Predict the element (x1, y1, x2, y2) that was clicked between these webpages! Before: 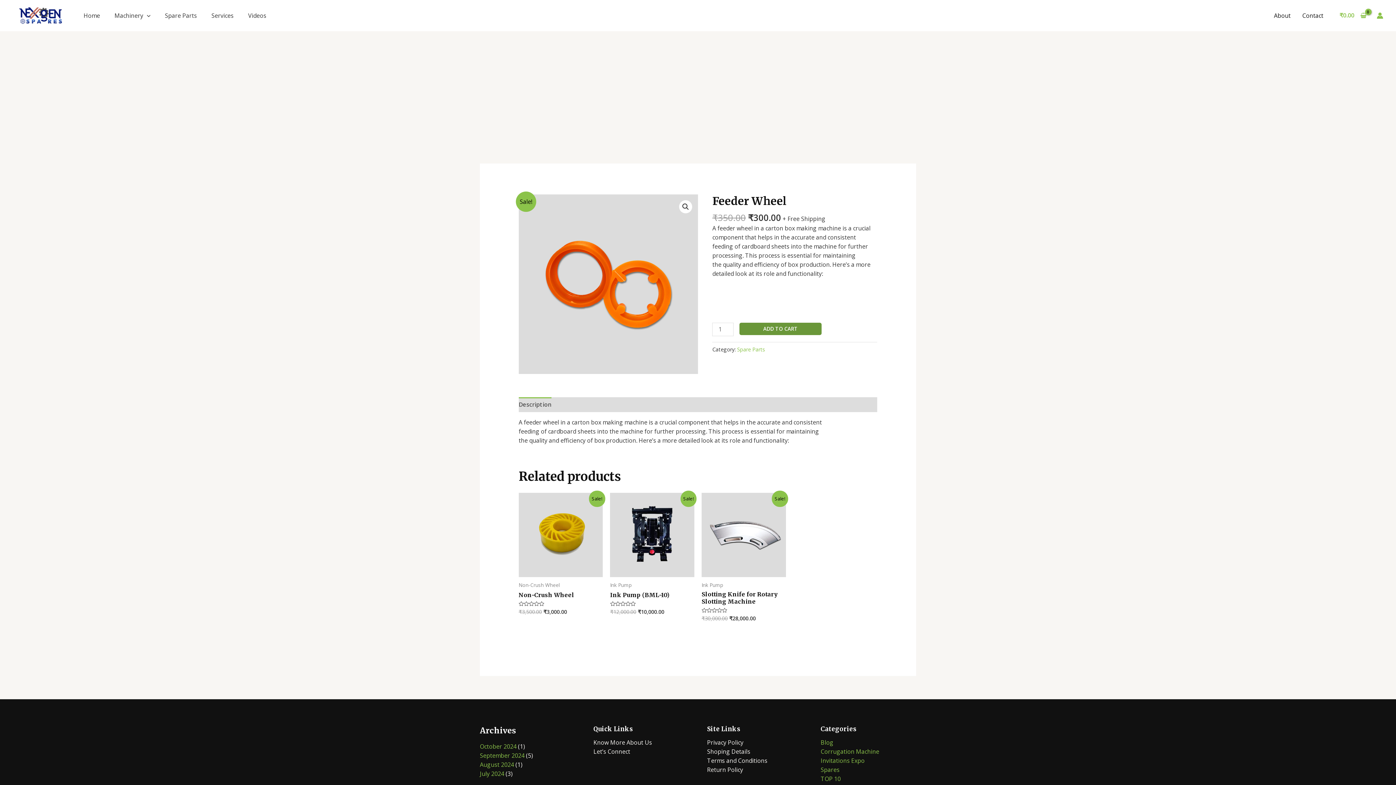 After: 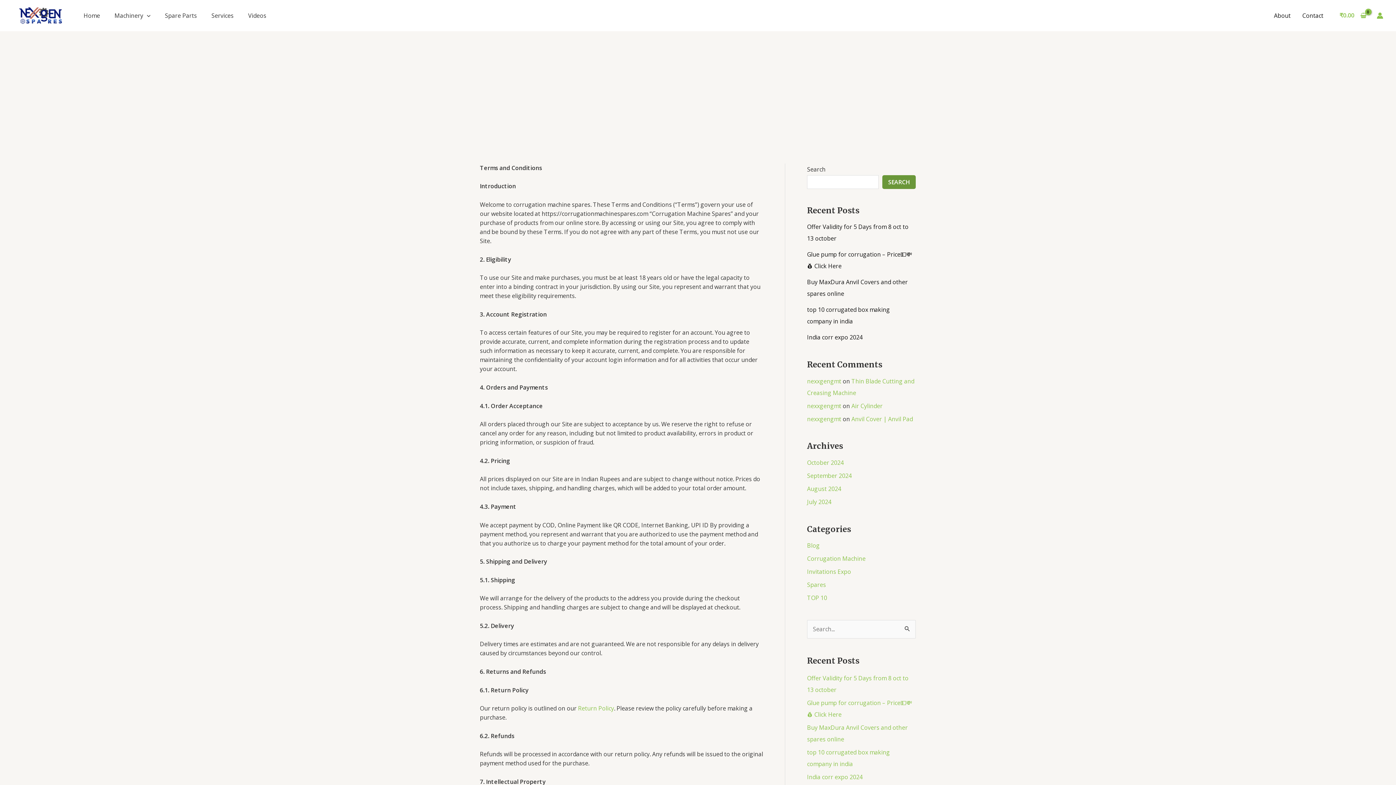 Action: bbox: (707, 756, 767, 764) label: Terms and Conditions